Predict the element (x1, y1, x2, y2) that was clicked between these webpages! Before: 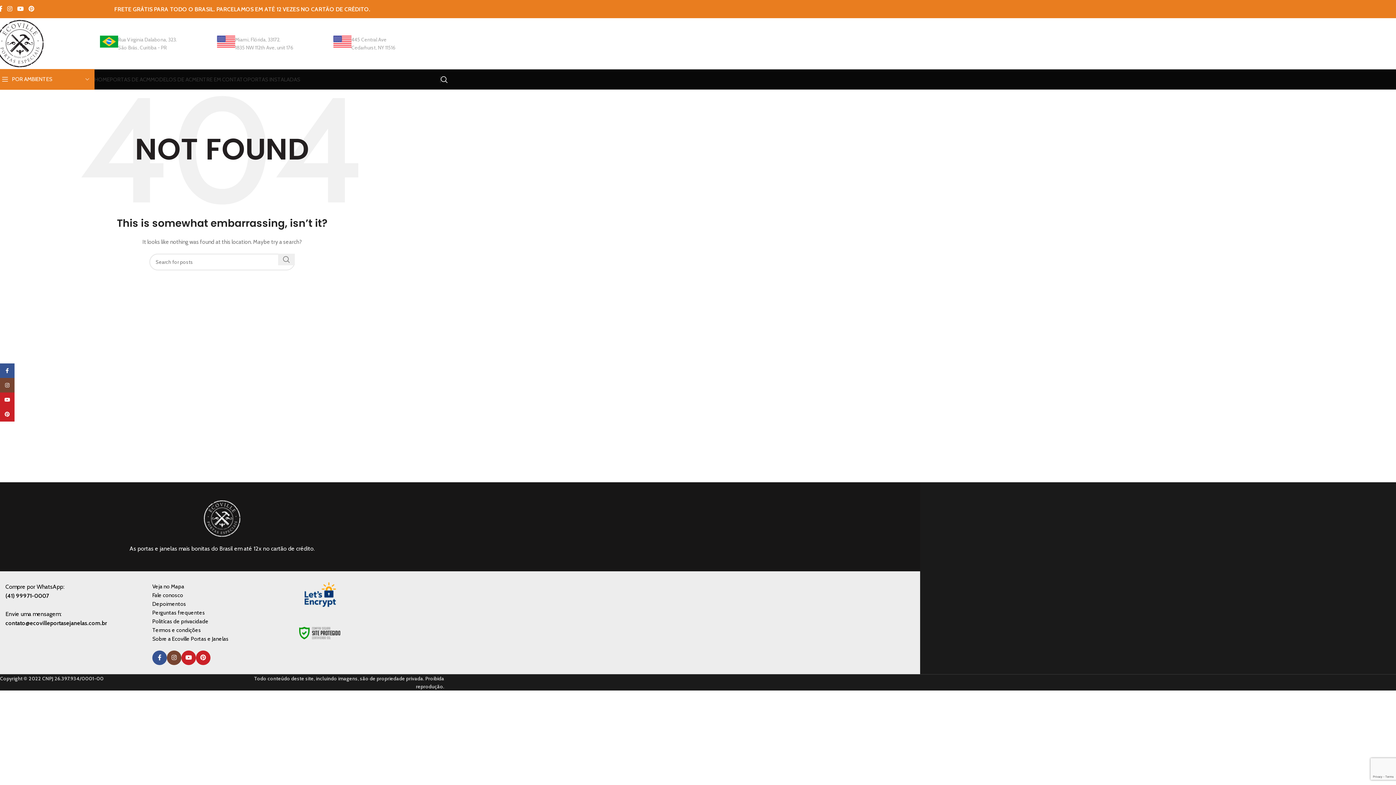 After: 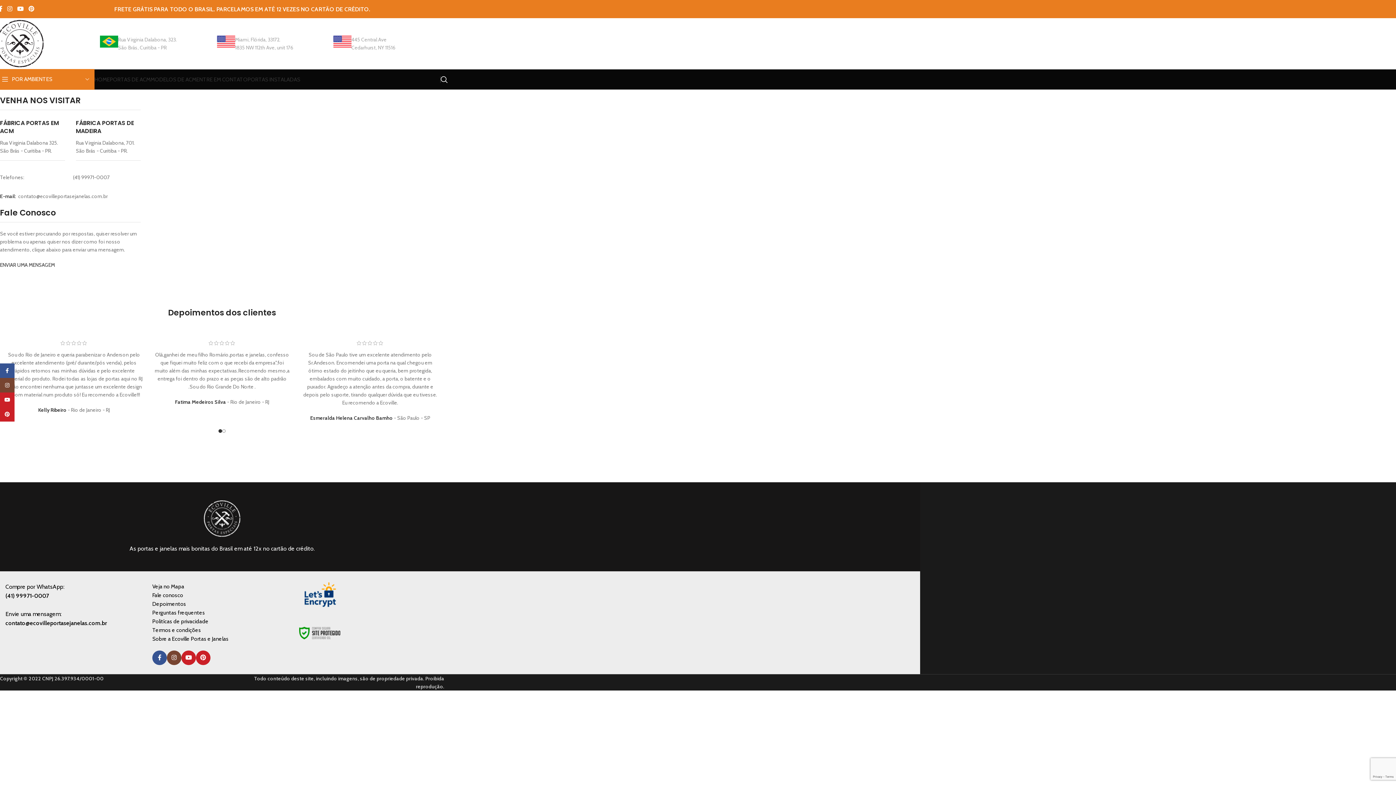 Action: bbox: (152, 591, 291, 600) label: Fale conosco